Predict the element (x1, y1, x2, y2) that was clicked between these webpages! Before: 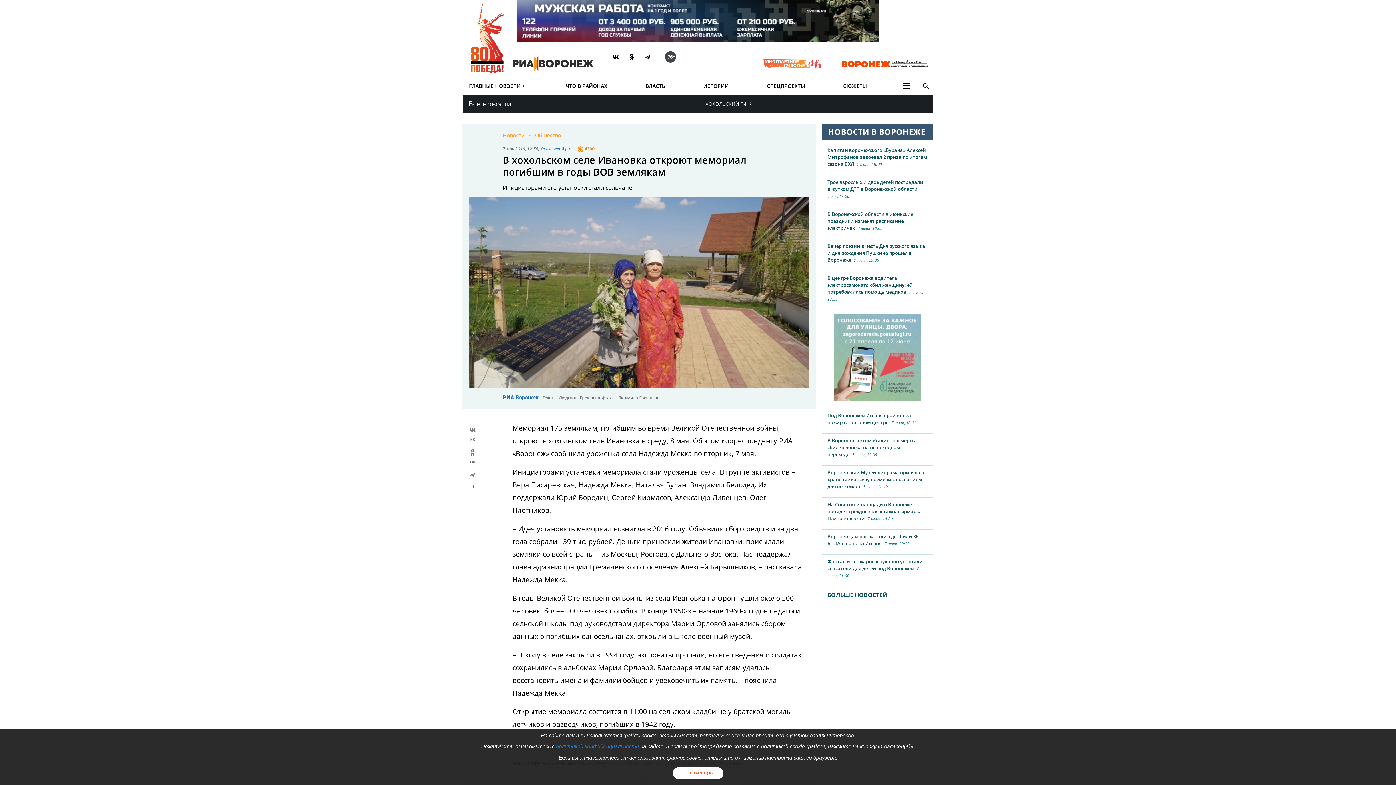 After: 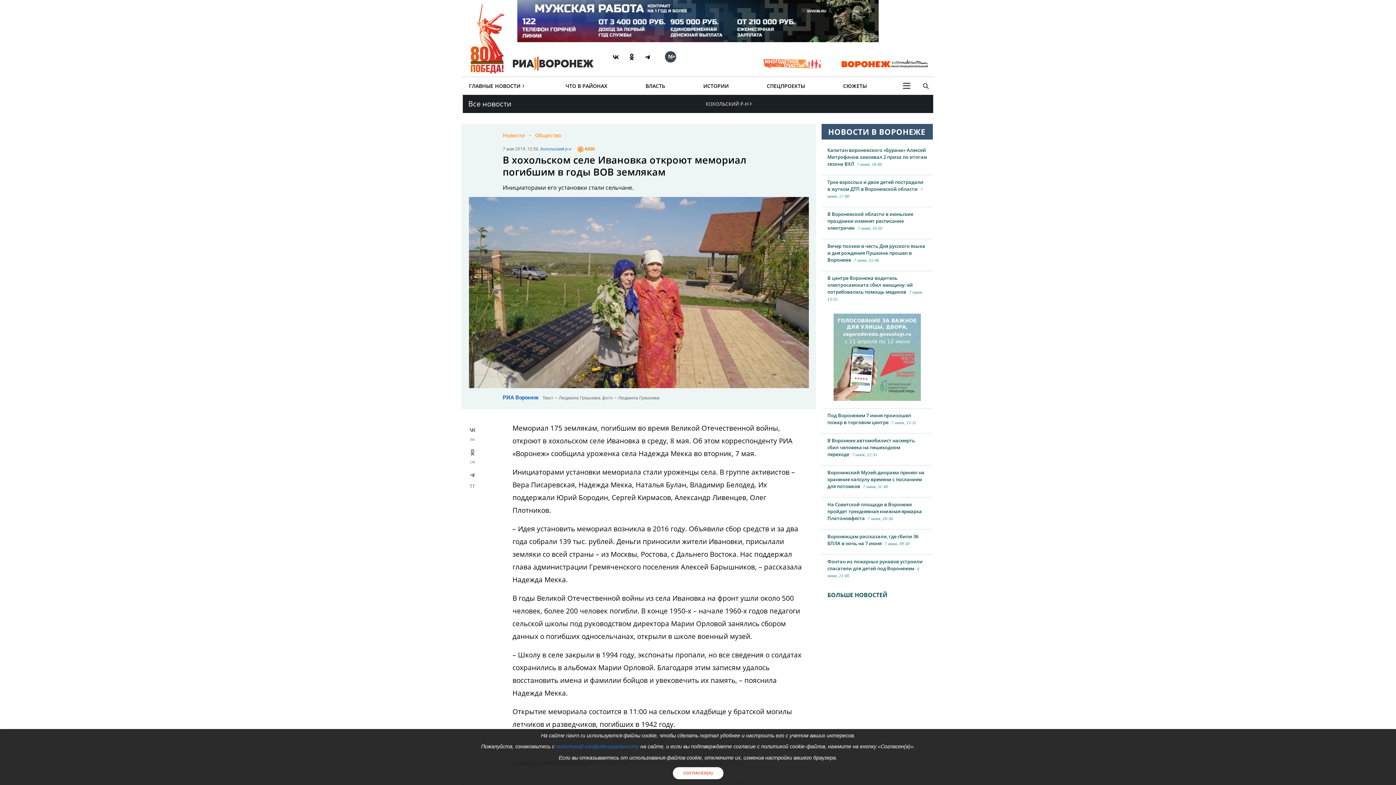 Action: bbox: (627, 52, 636, 61)